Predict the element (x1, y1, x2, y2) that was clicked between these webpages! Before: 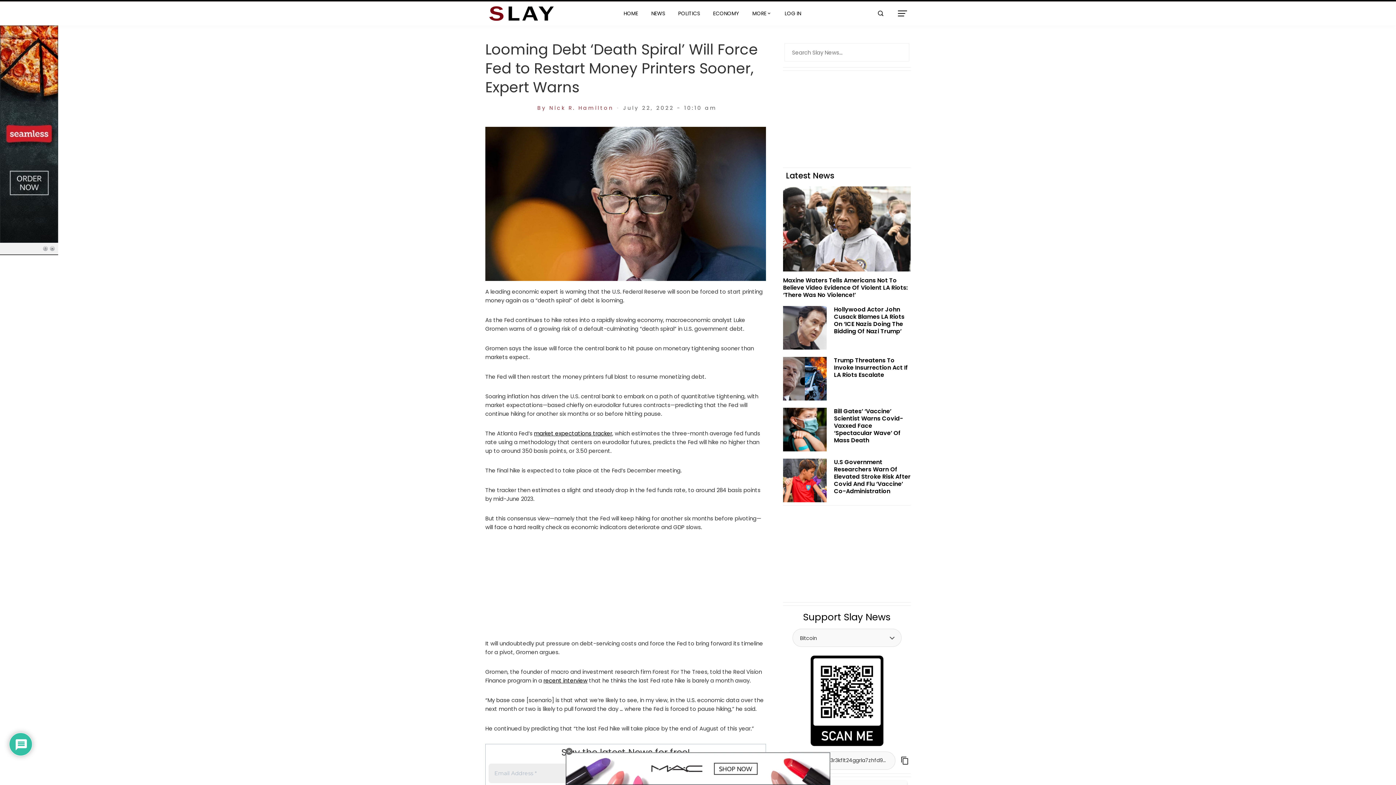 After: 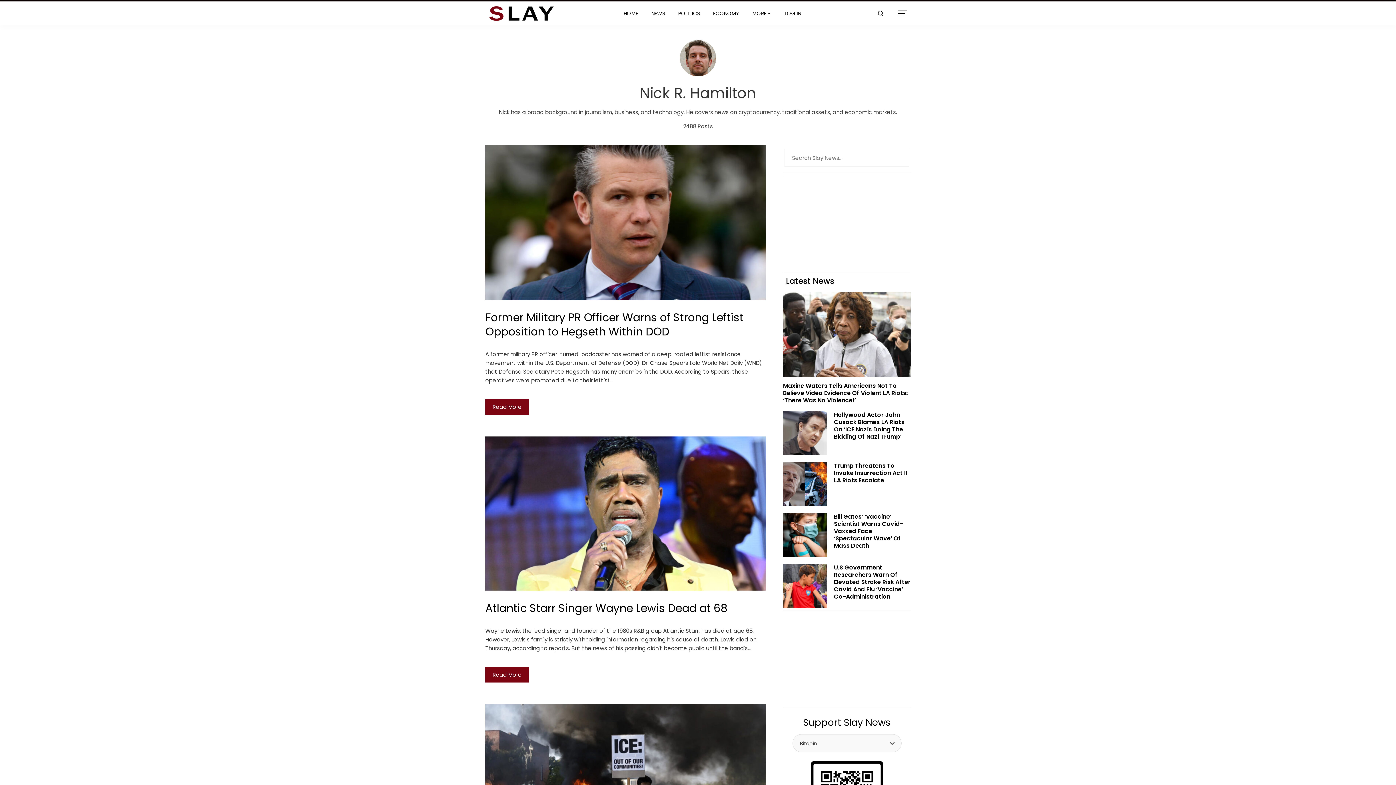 Action: label: Nick R. Hamilton bbox: (549, 104, 613, 111)